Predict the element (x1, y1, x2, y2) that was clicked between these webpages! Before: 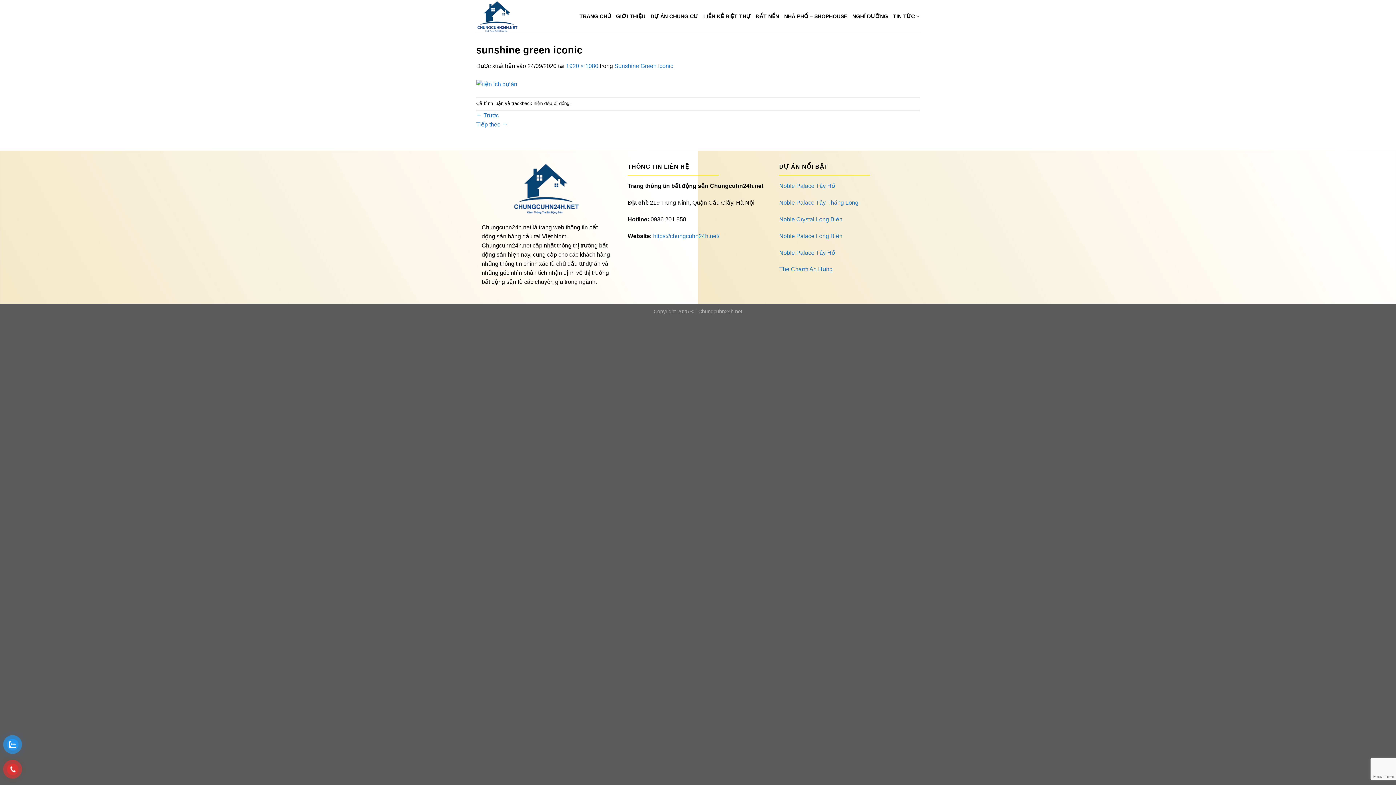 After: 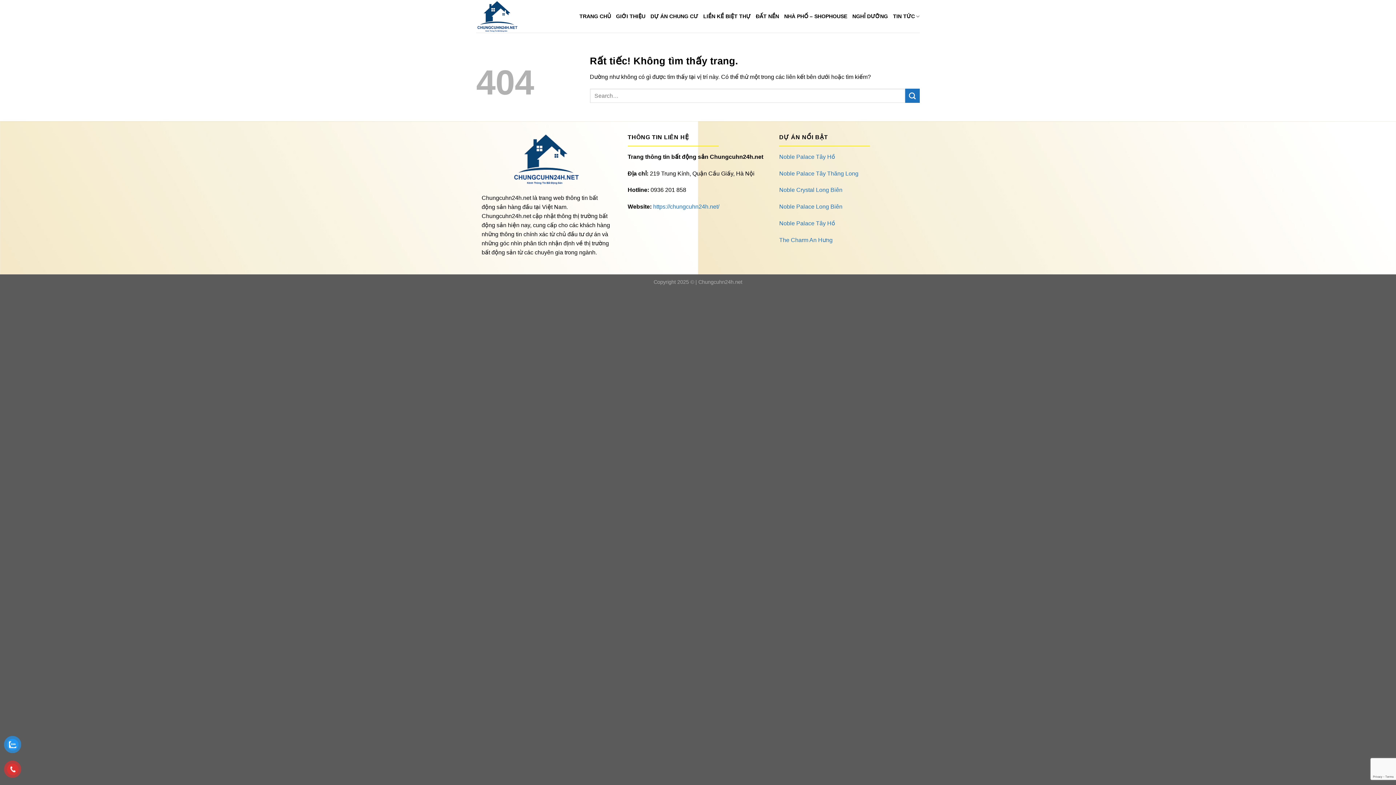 Action: bbox: (566, 62, 598, 68) label: 1920 × 1080